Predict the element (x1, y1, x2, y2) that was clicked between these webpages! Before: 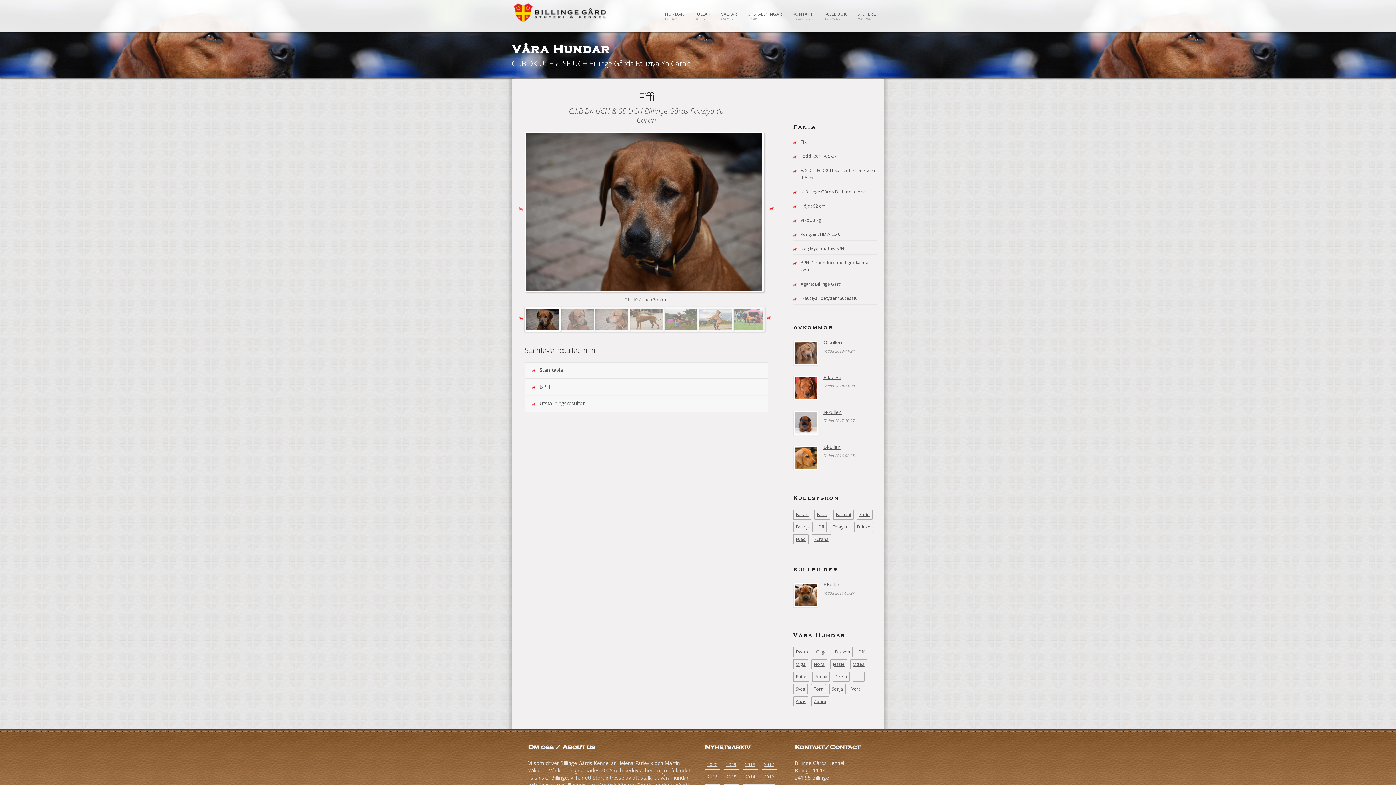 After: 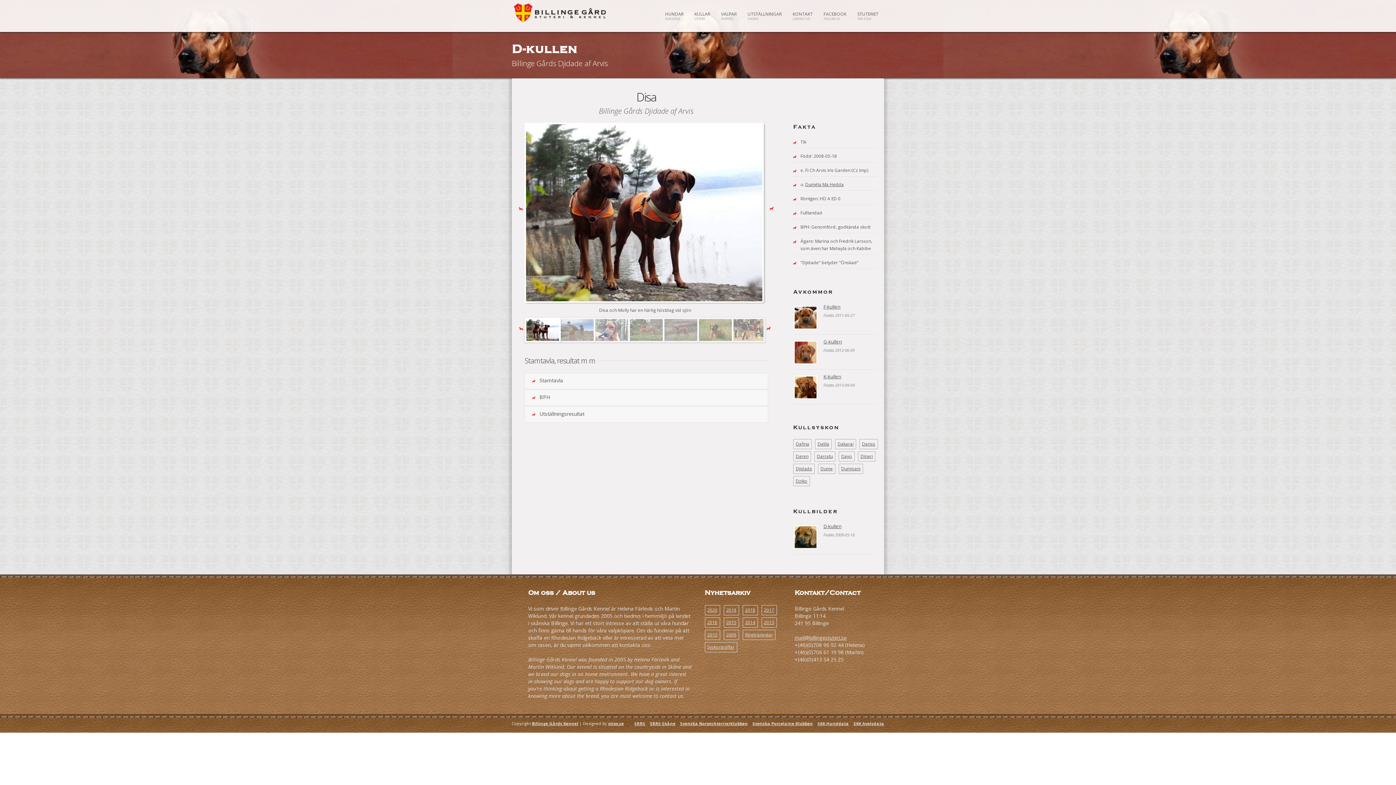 Action: bbox: (805, 188, 867, 194) label: Billinge Gårds Djidade af Arvis